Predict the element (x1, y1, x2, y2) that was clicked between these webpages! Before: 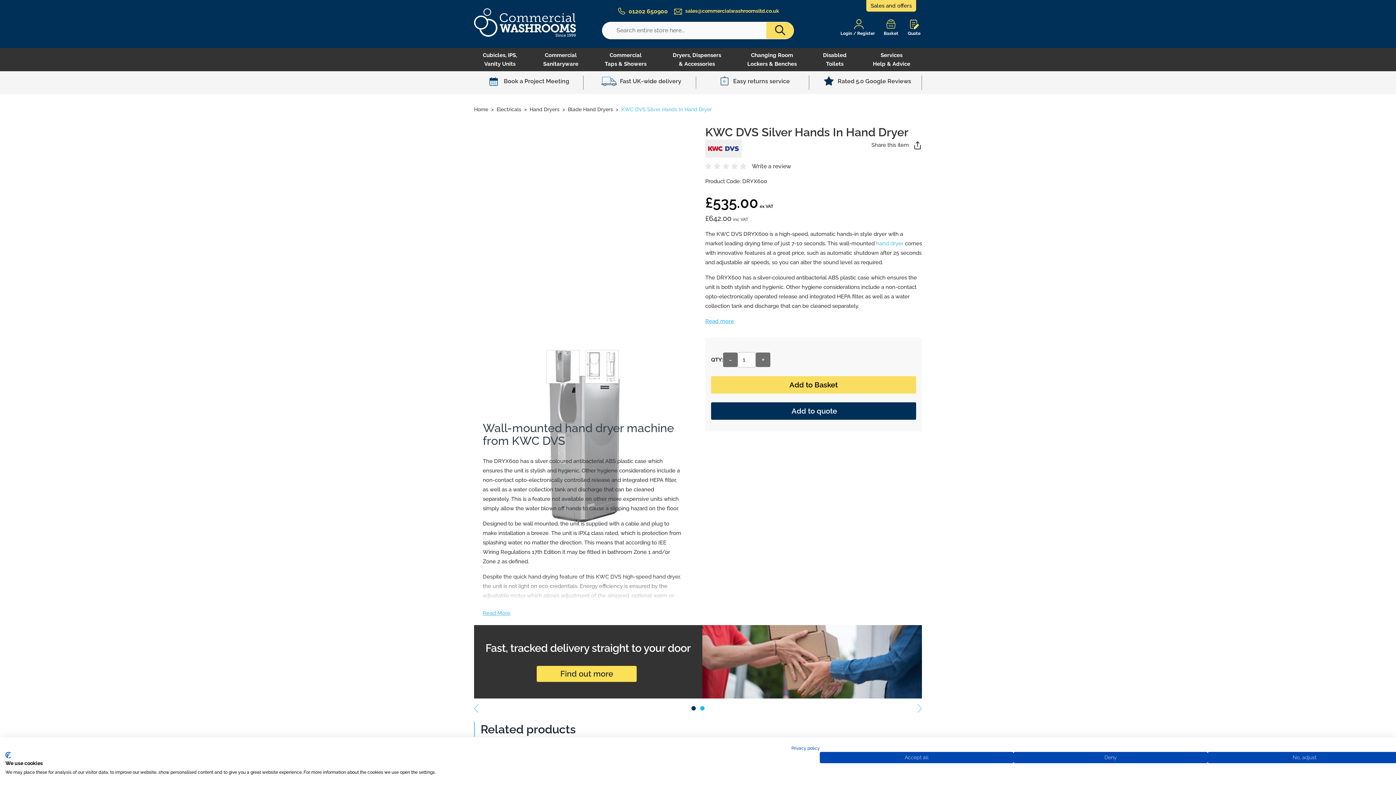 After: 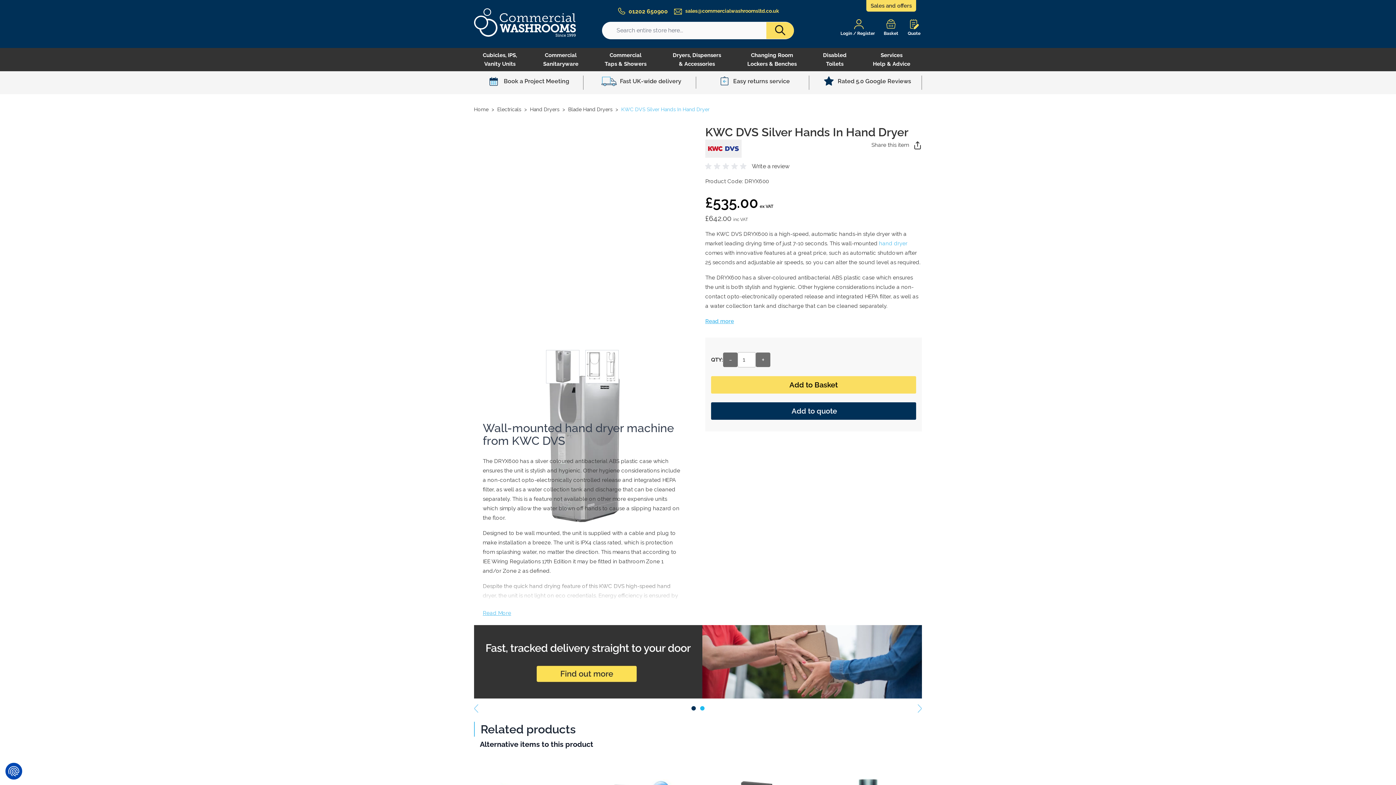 Action: bbox: (820, 752, 1013, 763) label: Accept all cookies